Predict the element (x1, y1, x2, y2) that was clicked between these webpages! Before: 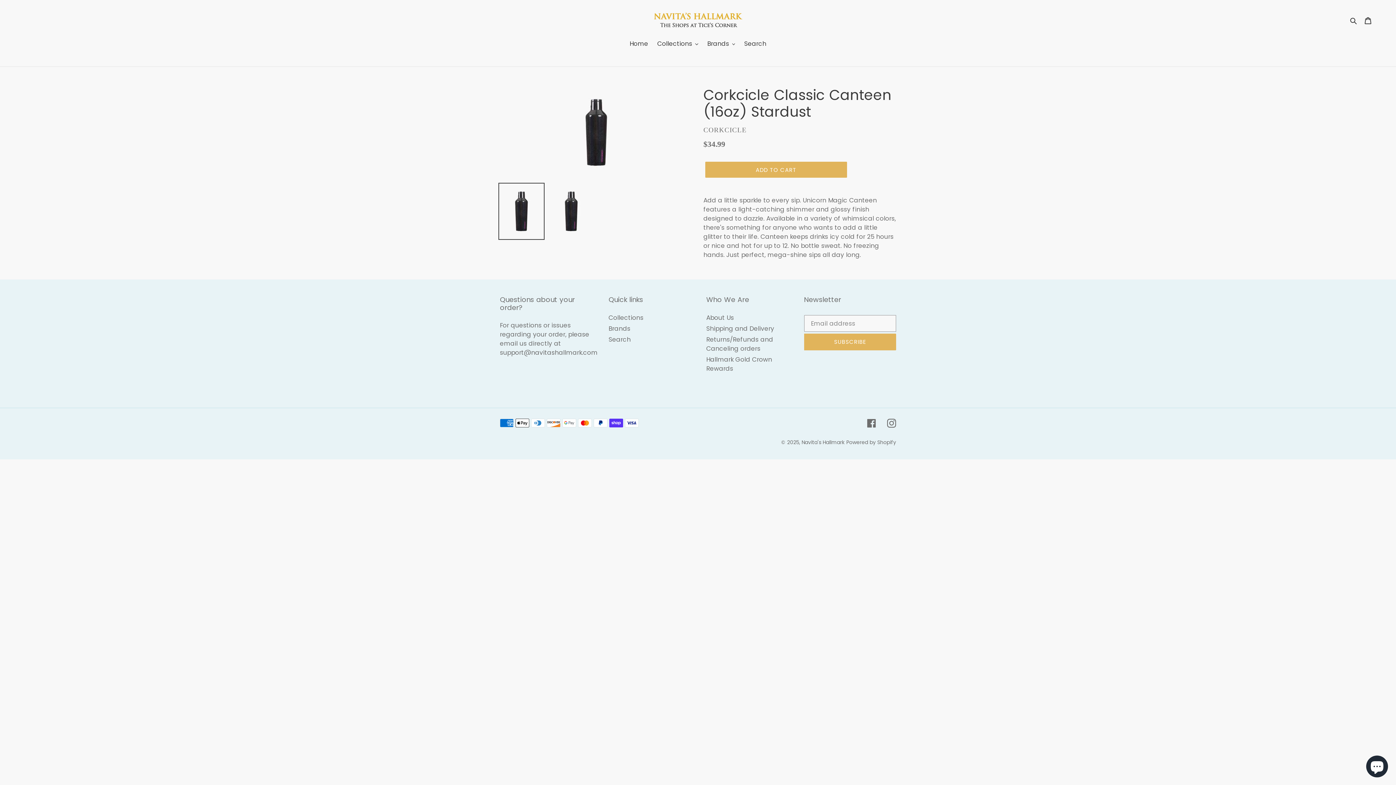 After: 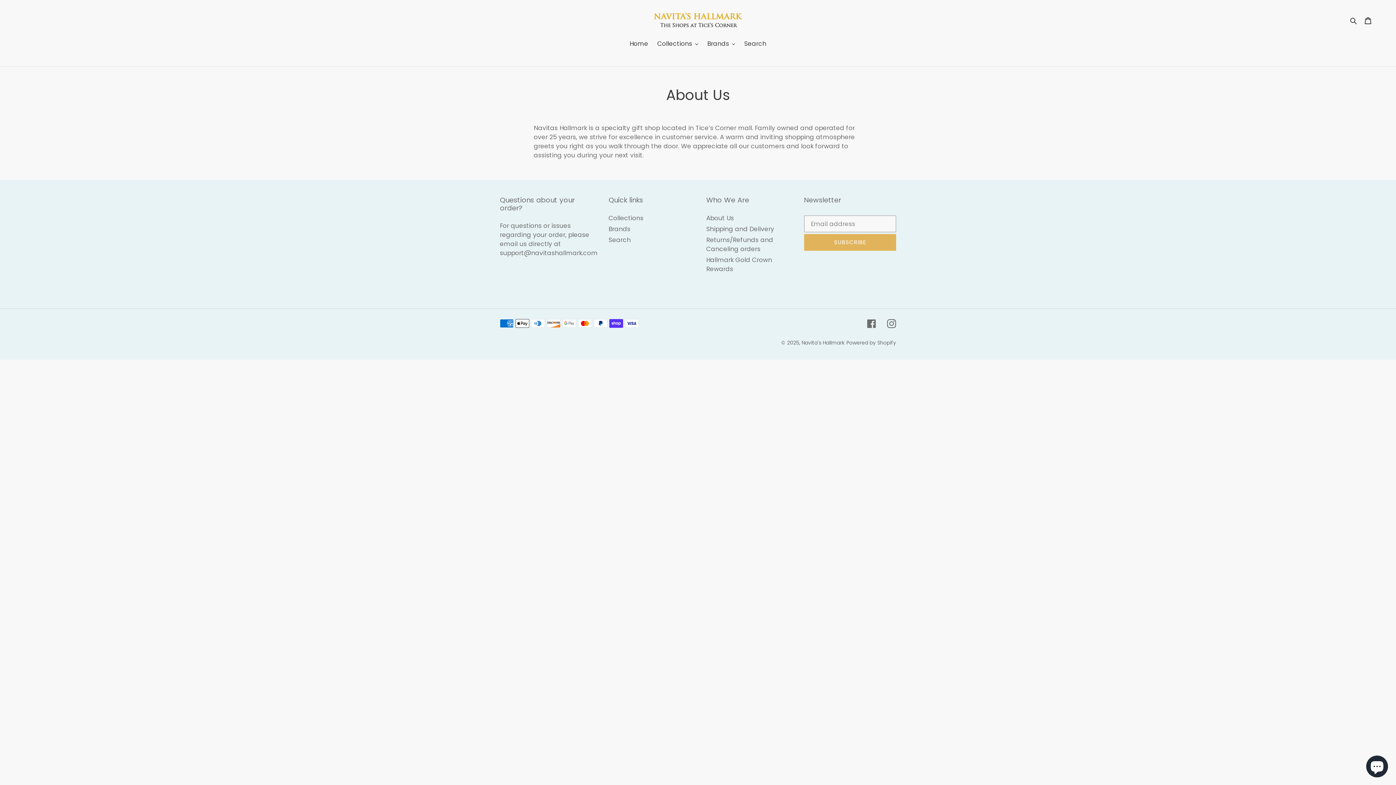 Action: bbox: (706, 313, 734, 322) label: About Us